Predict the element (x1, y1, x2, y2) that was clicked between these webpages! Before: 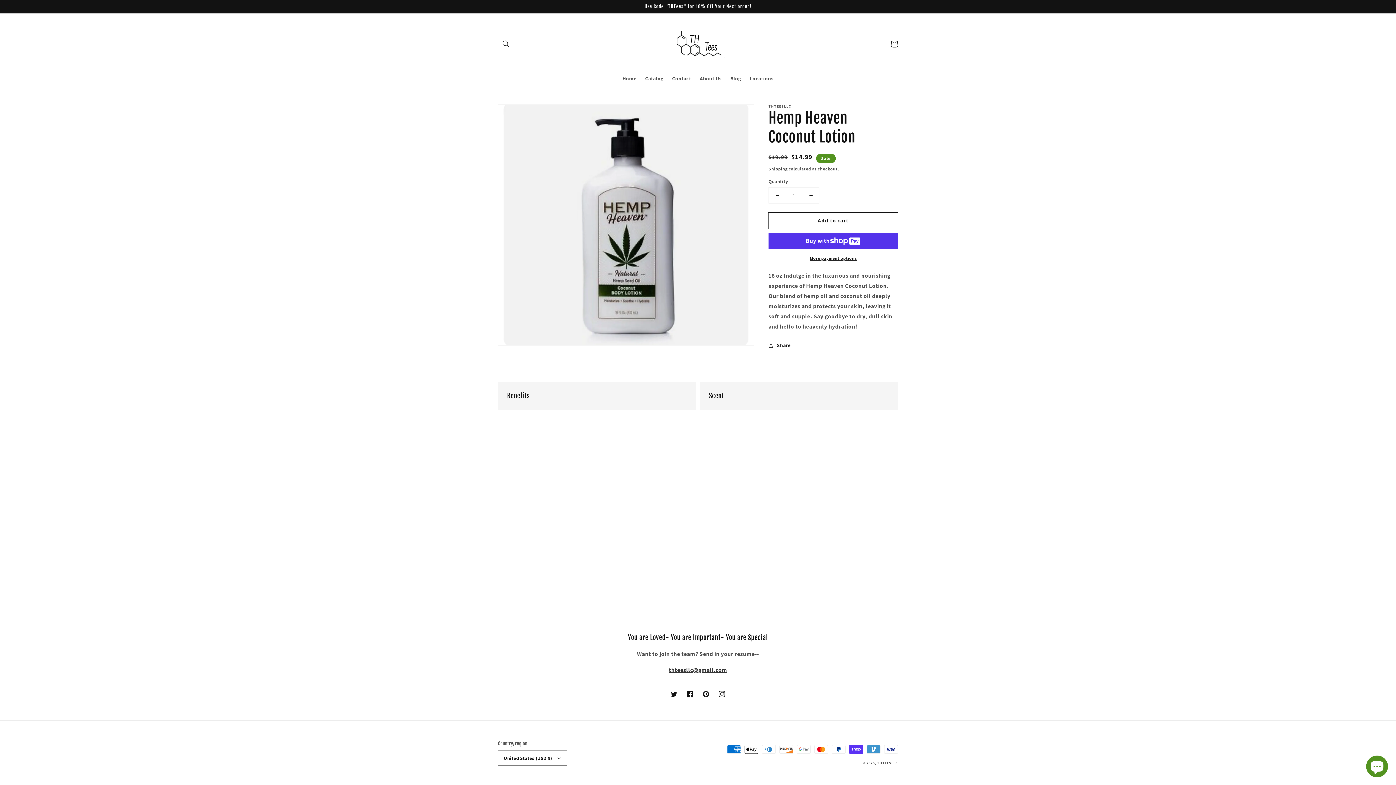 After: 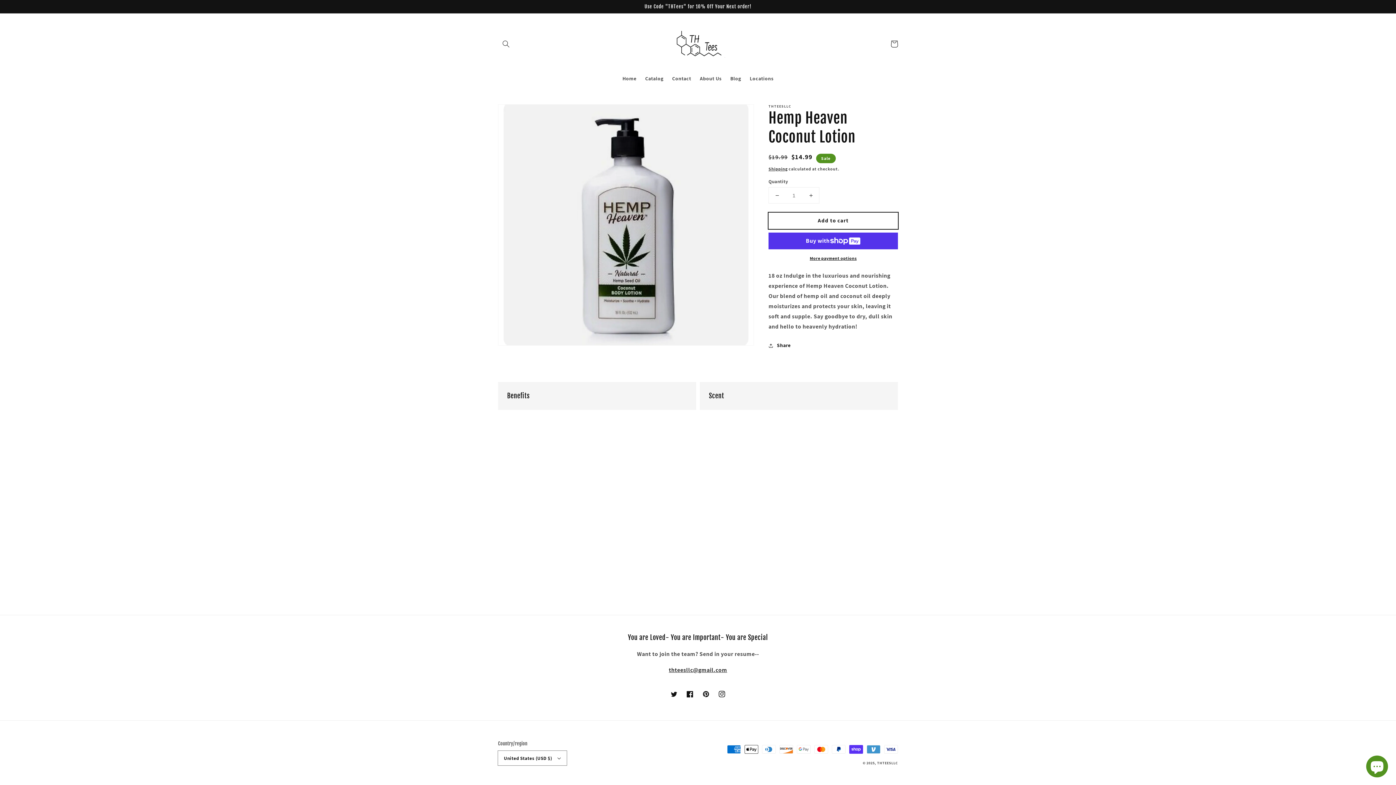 Action: bbox: (768, 212, 898, 229) label: Add to cart